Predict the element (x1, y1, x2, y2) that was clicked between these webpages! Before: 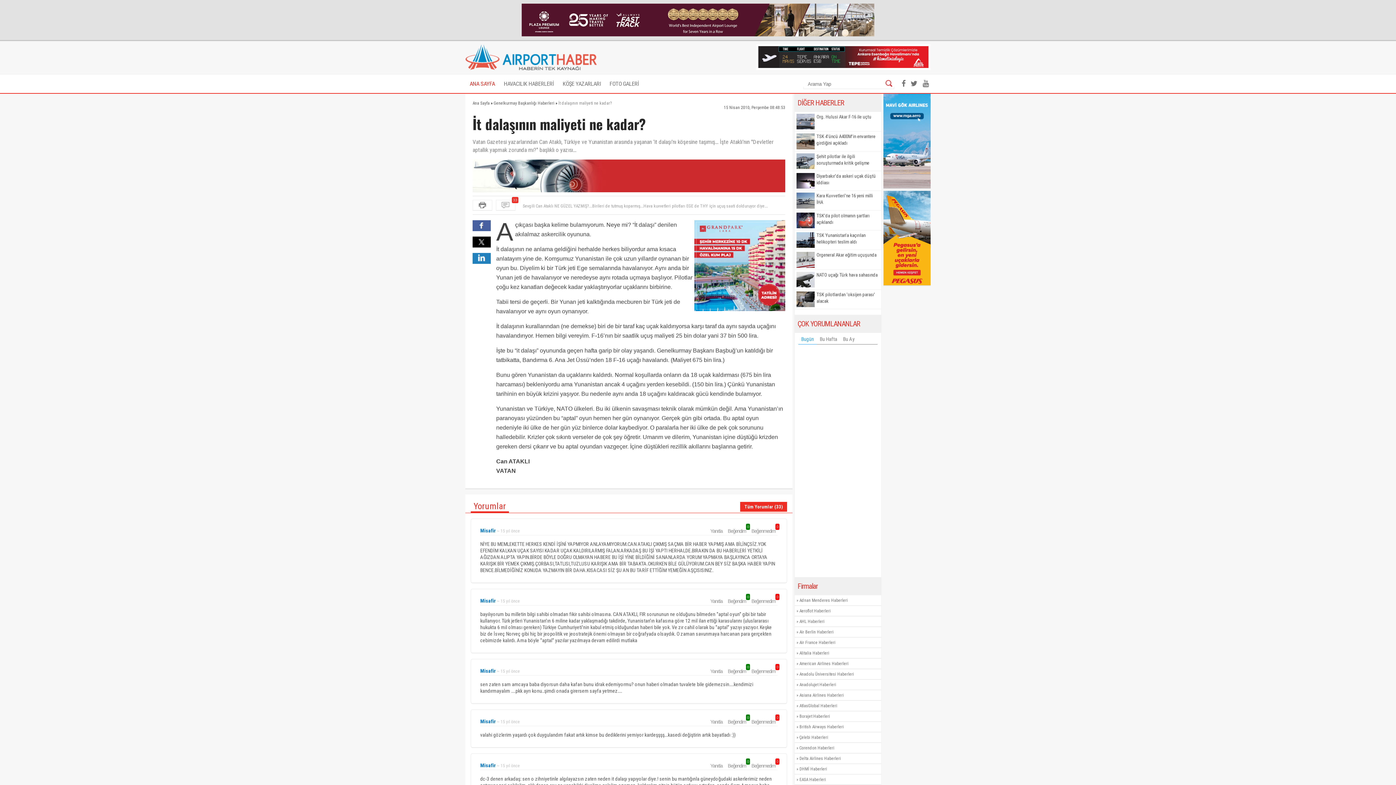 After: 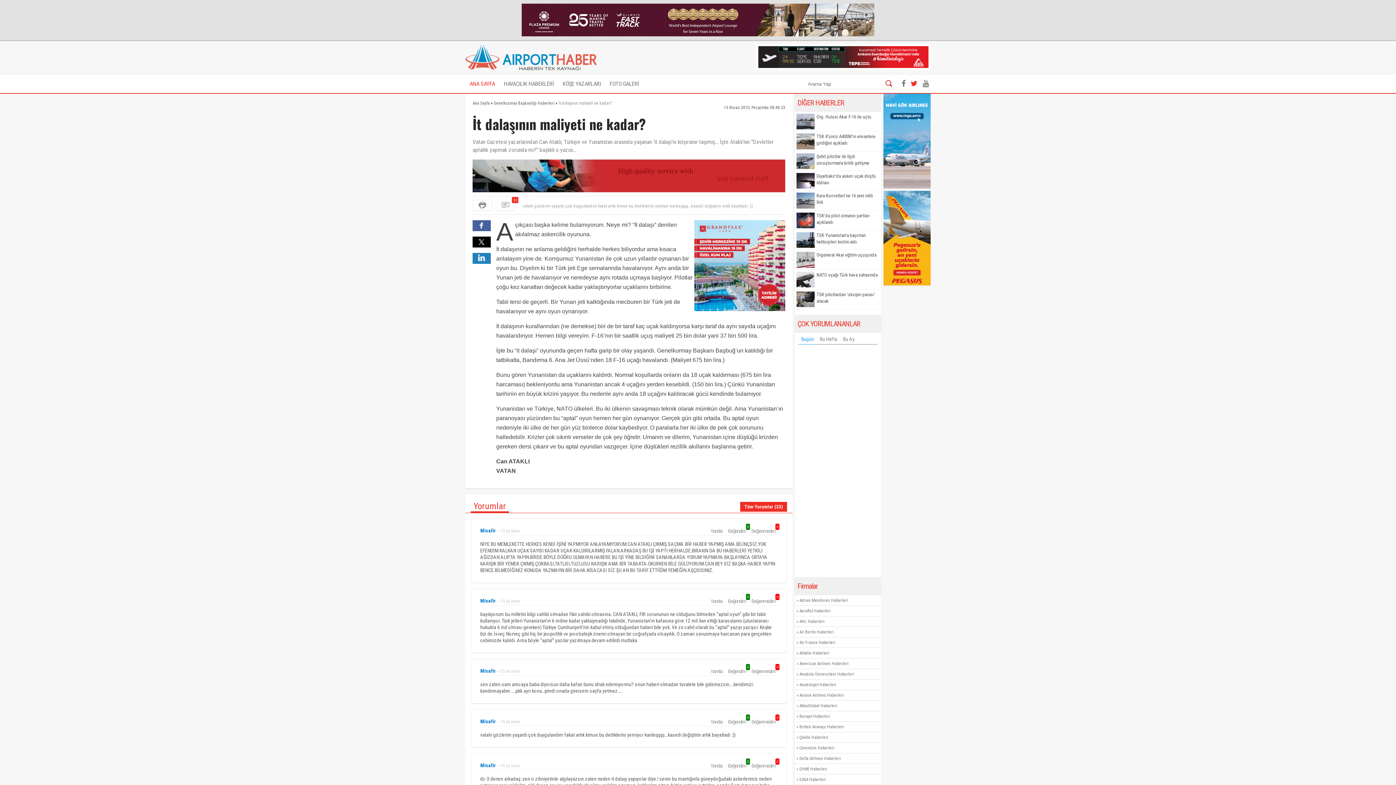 Action: bbox: (910, 79, 917, 88)